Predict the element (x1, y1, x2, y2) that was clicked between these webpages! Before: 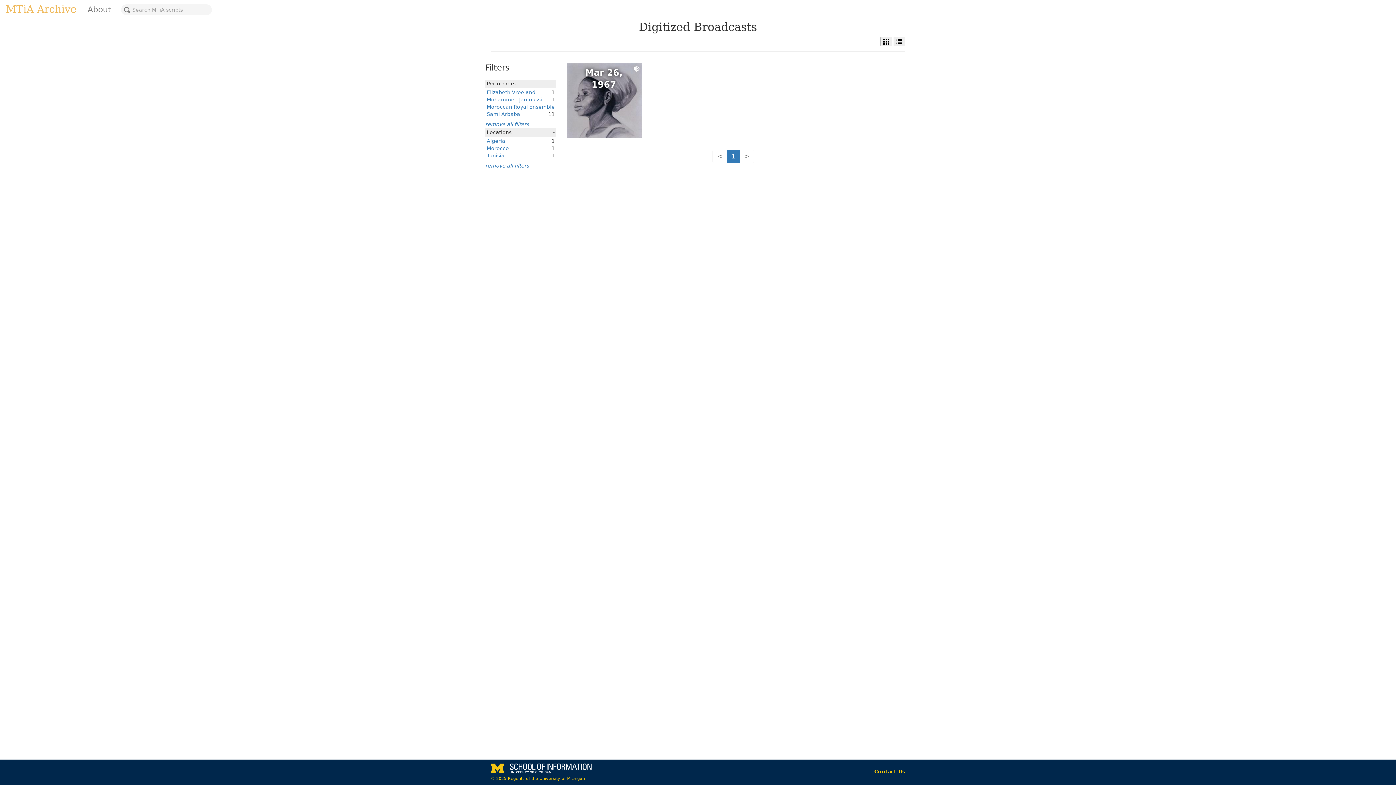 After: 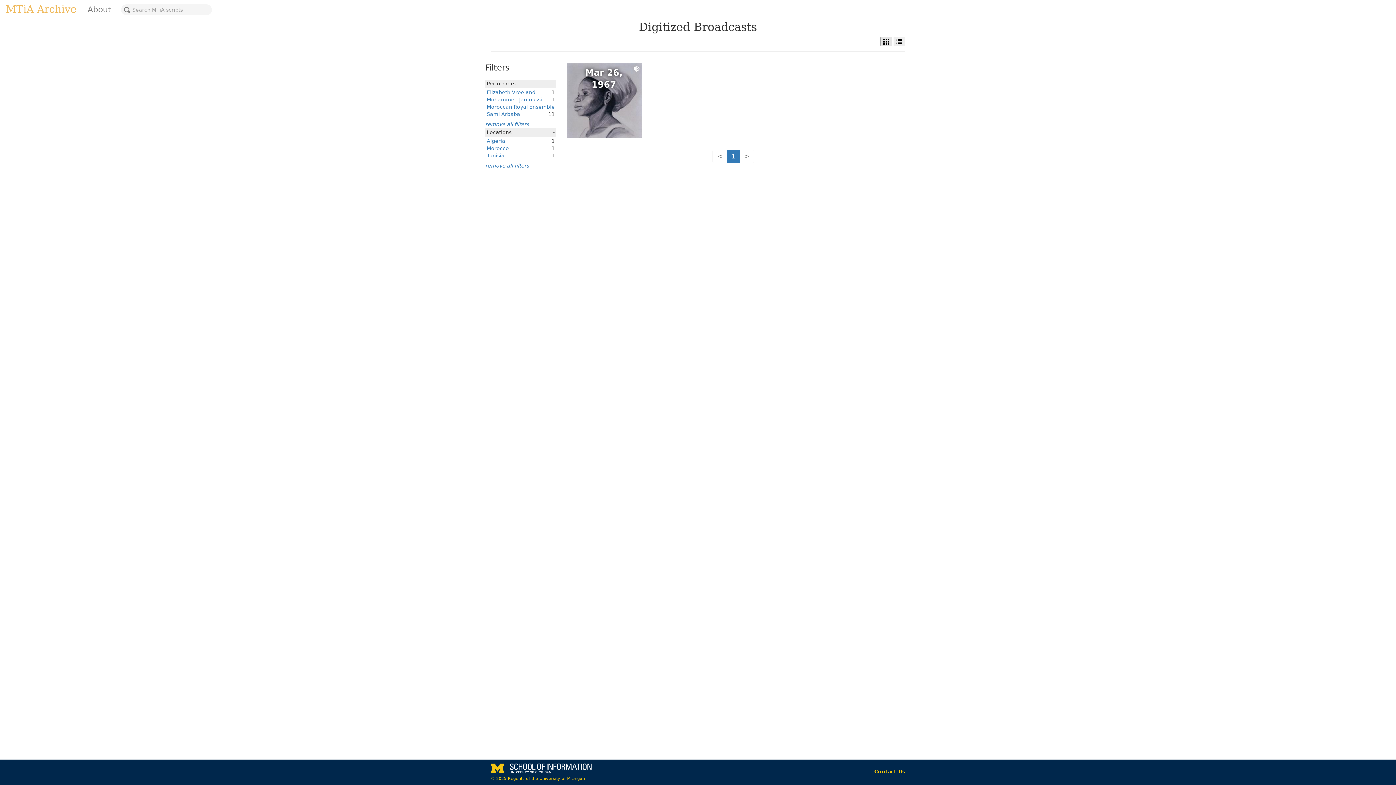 Action: bbox: (880, 36, 892, 46)